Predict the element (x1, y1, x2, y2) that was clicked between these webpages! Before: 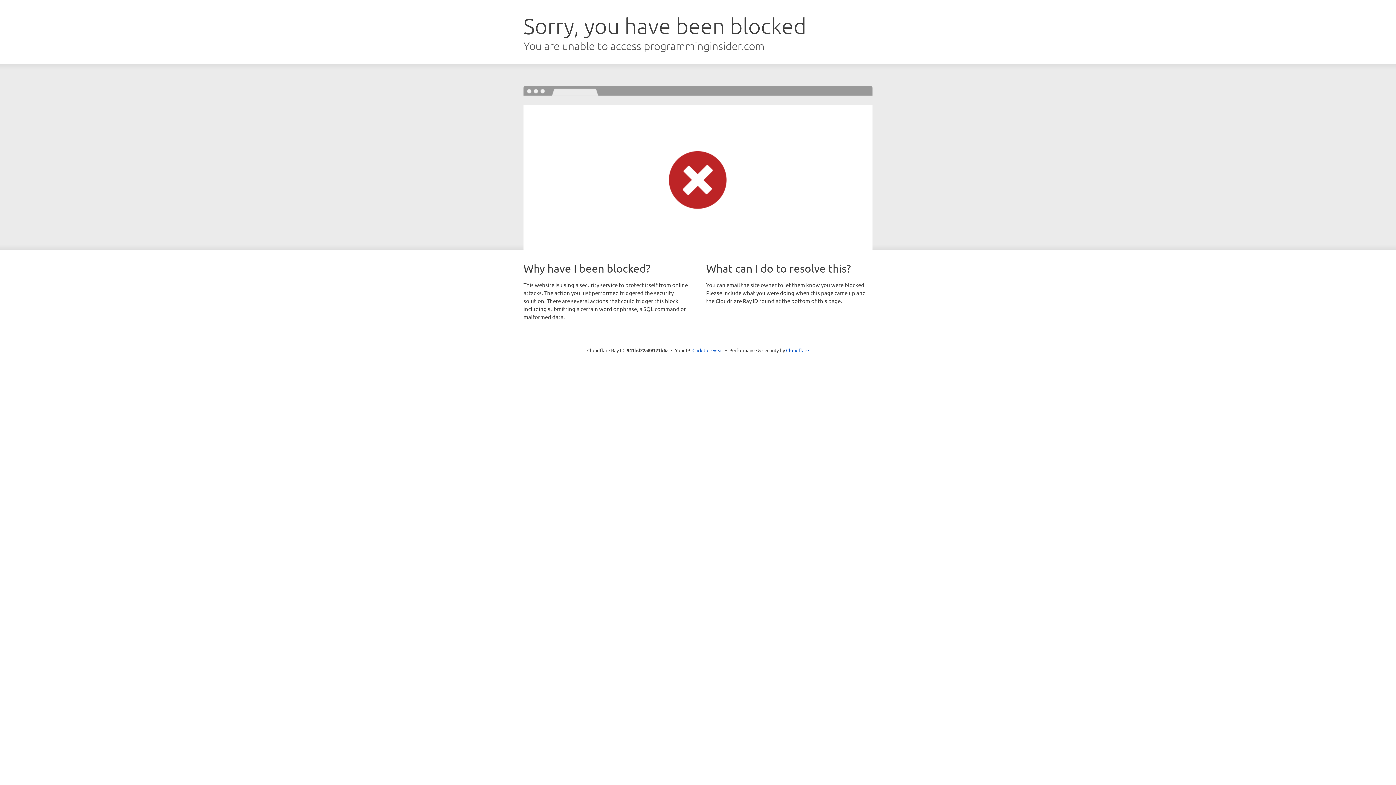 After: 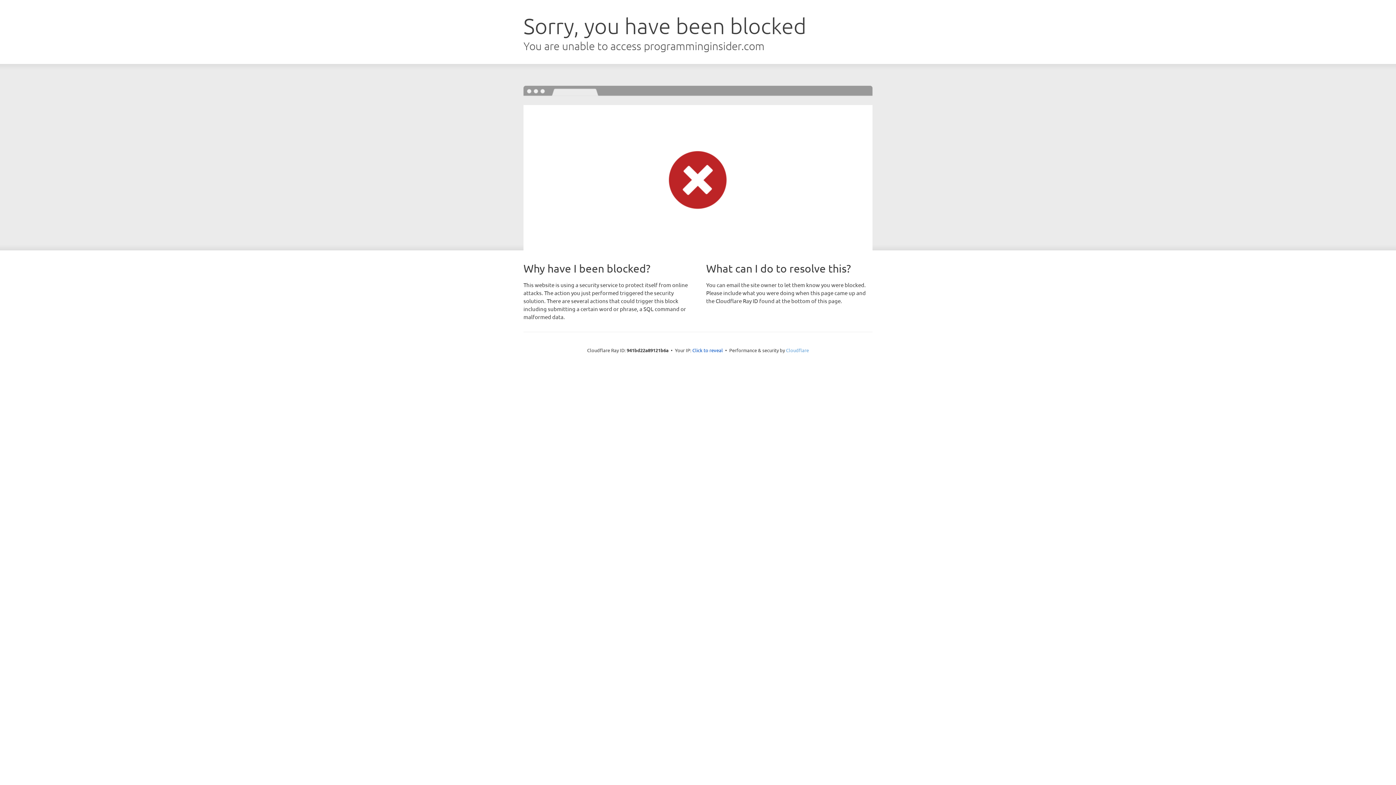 Action: bbox: (786, 347, 809, 353) label: Cloudflare